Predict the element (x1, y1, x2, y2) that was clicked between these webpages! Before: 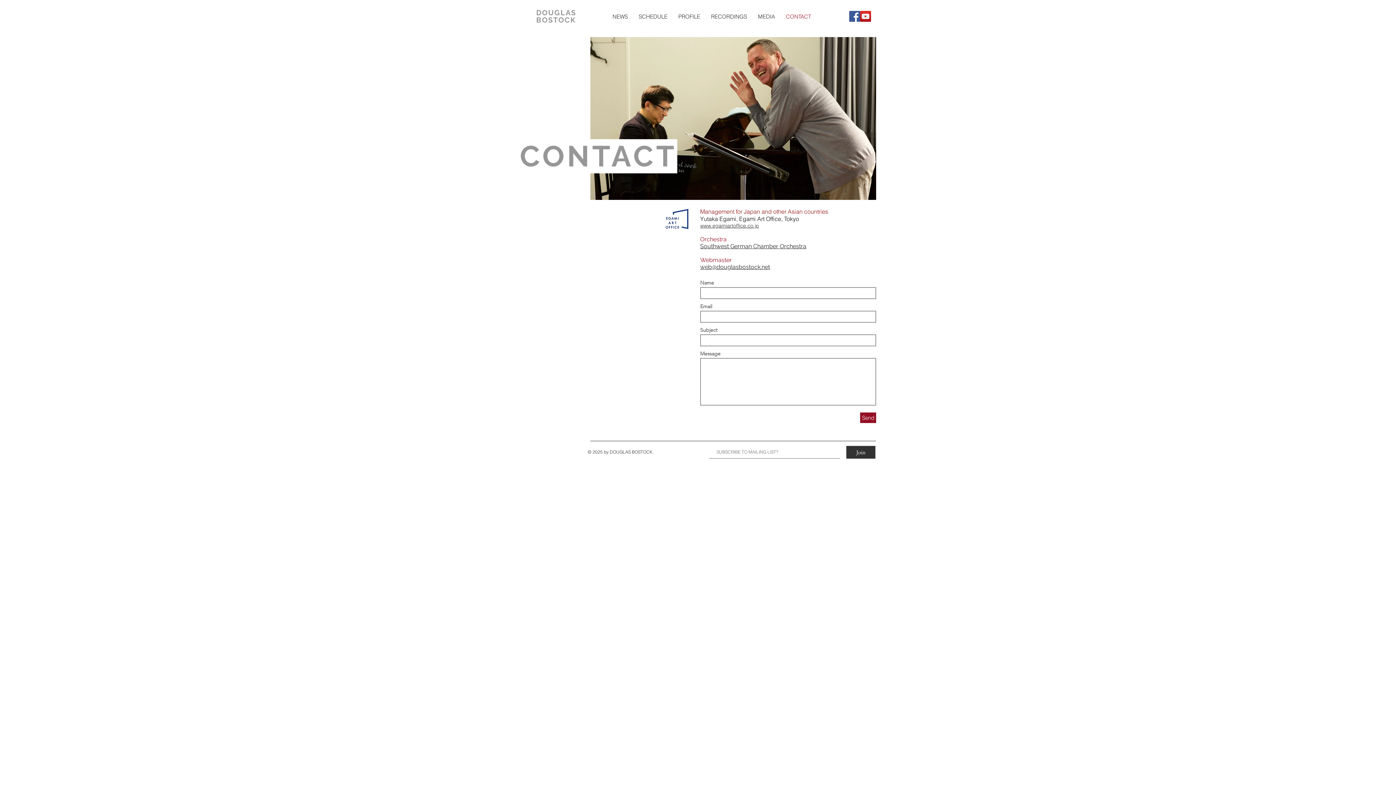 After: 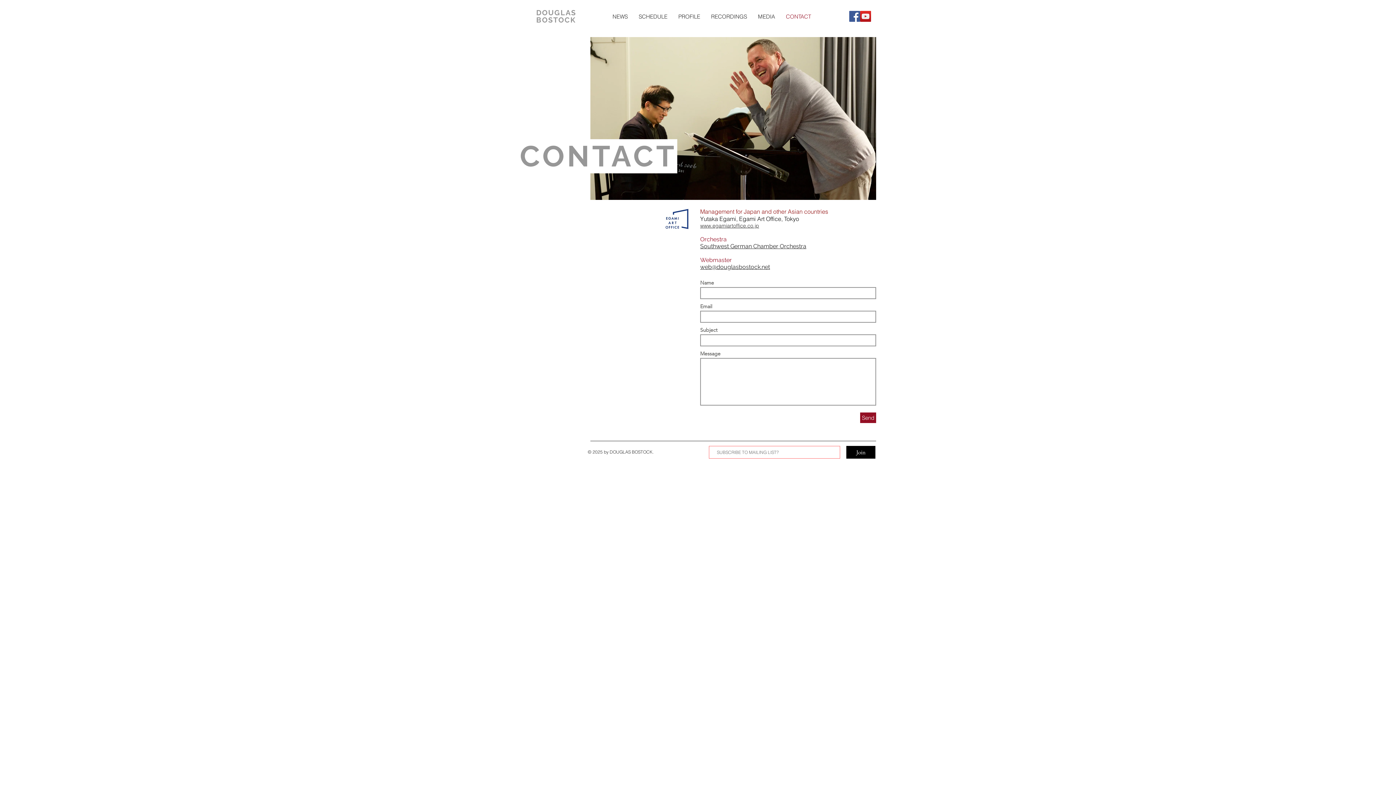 Action: bbox: (846, 446, 875, 458) label: Join